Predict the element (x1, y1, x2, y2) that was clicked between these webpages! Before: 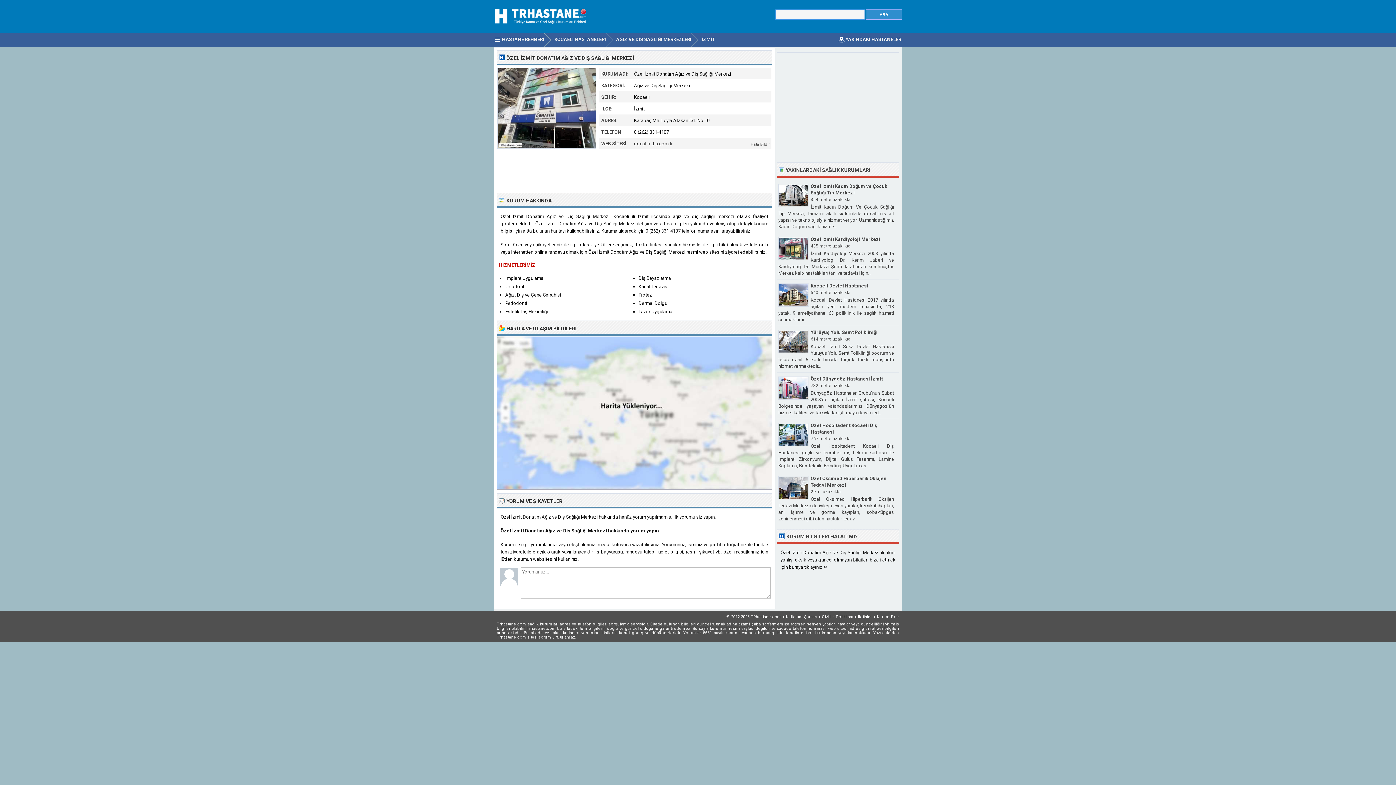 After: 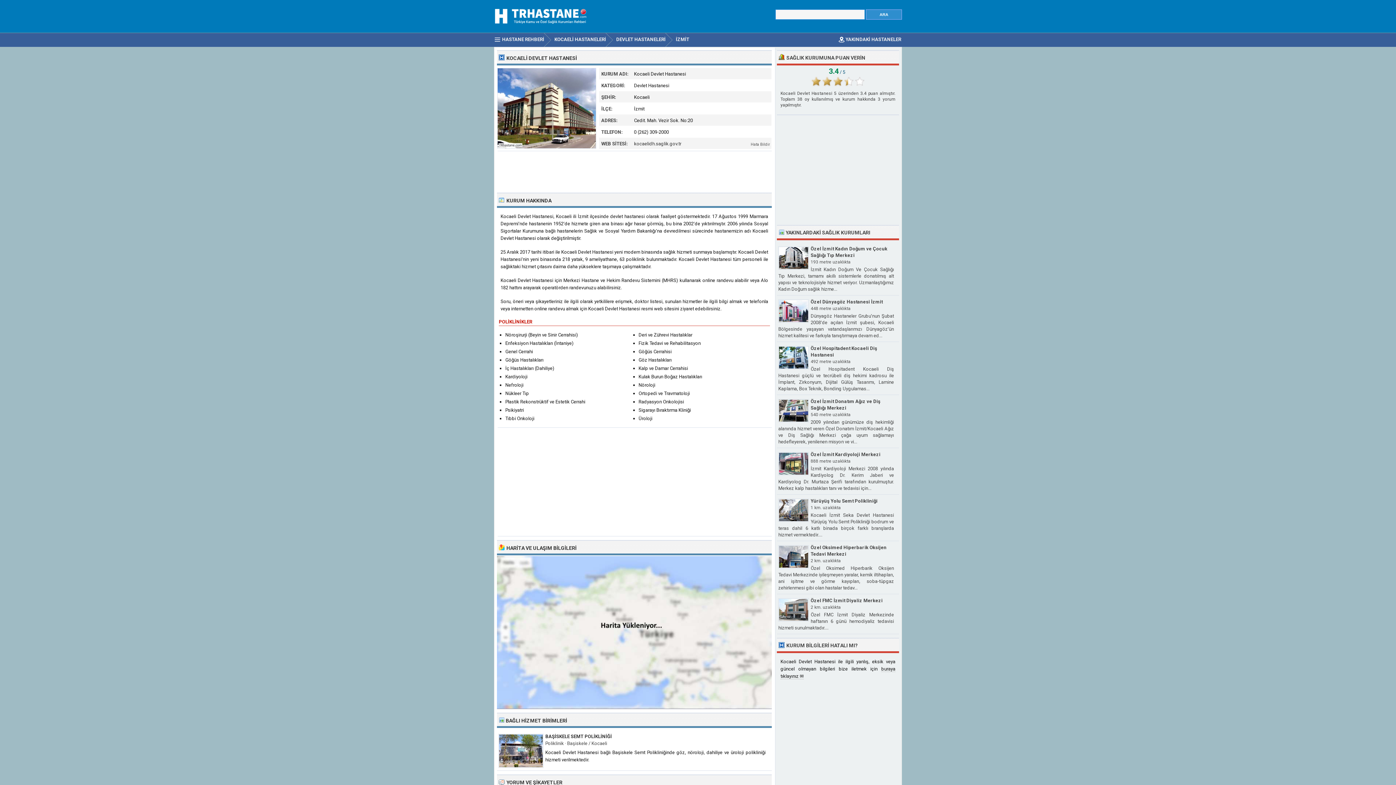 Action: bbox: (810, 283, 868, 288) label: Kocaeli Devlet Hastanesi